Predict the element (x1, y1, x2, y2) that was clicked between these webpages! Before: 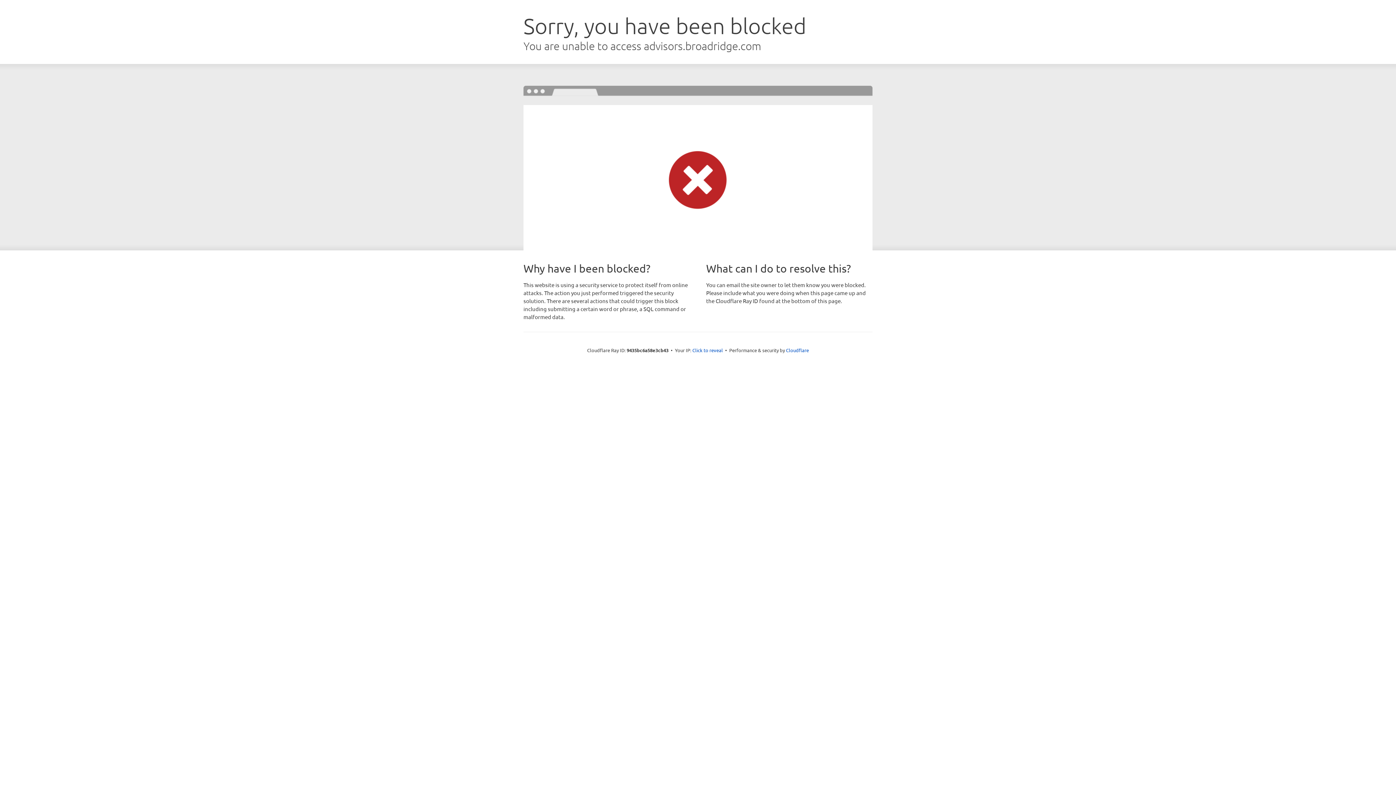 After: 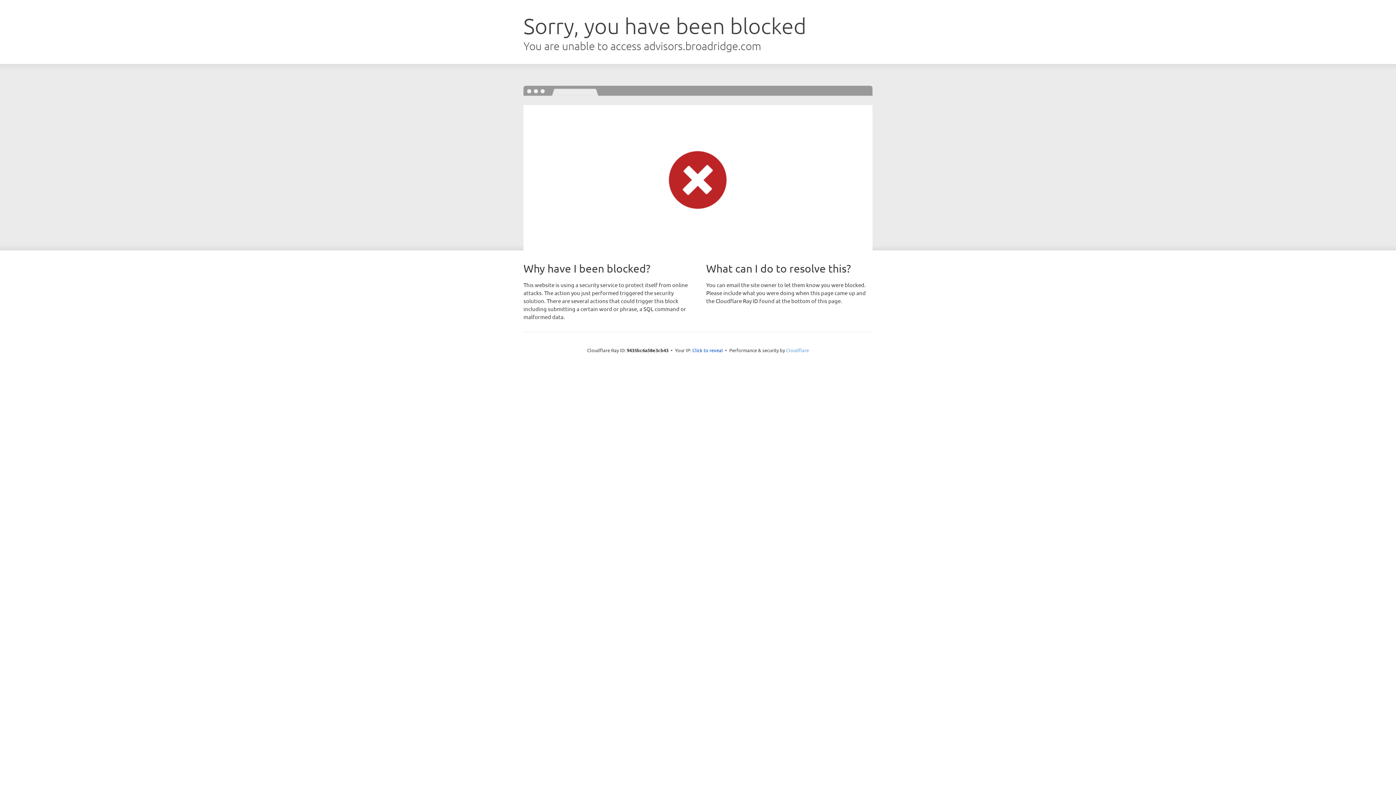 Action: bbox: (786, 347, 809, 353) label: Cloudflare